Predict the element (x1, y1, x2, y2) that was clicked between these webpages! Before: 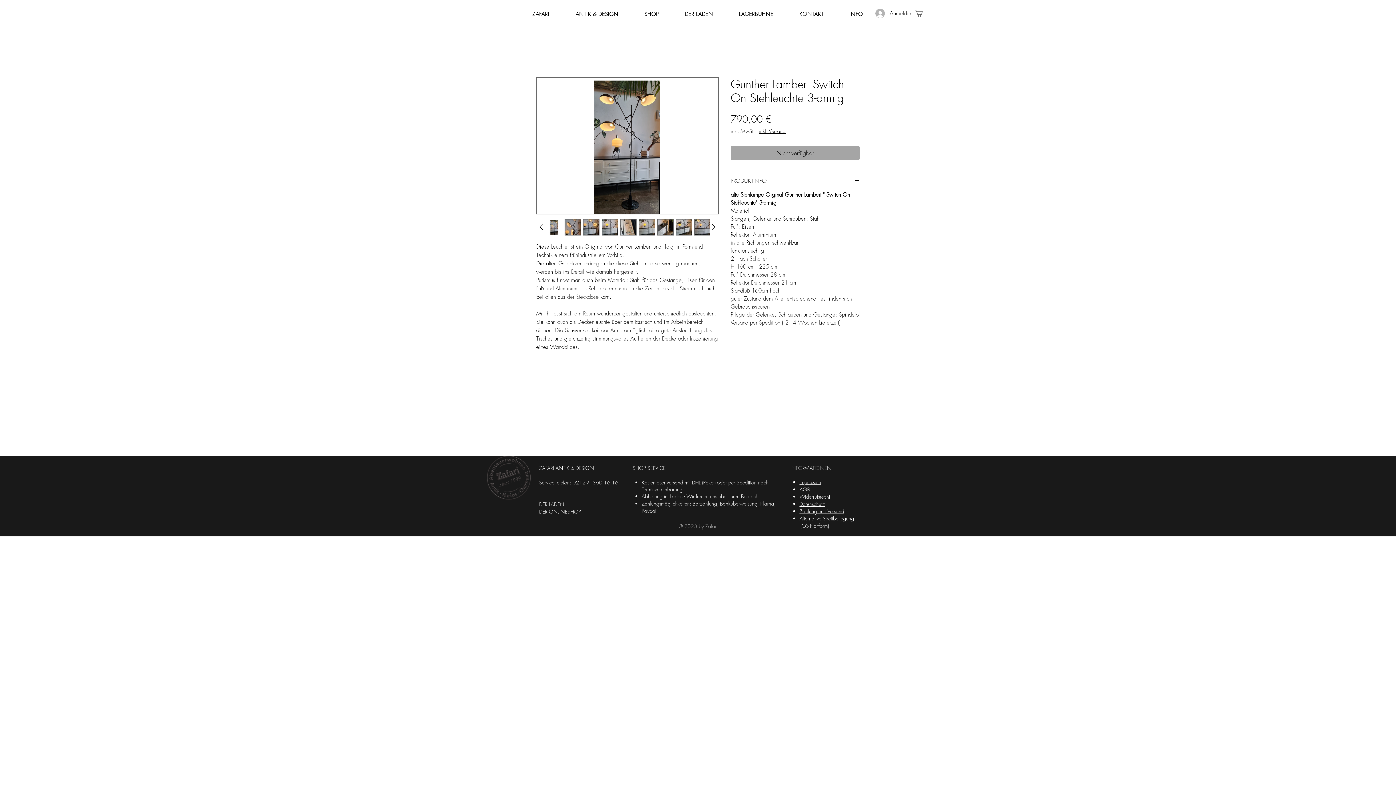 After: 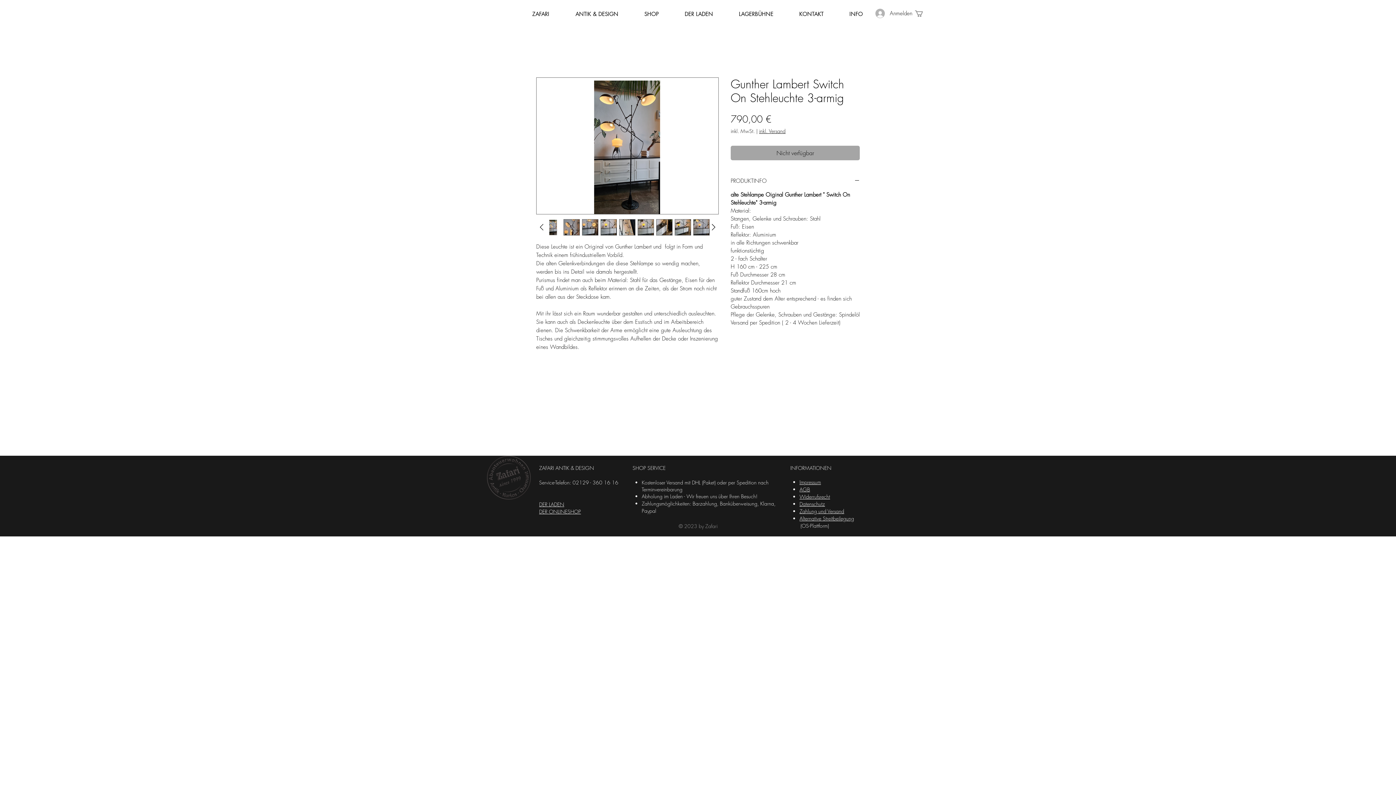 Action: bbox: (694, 219, 710, 235)